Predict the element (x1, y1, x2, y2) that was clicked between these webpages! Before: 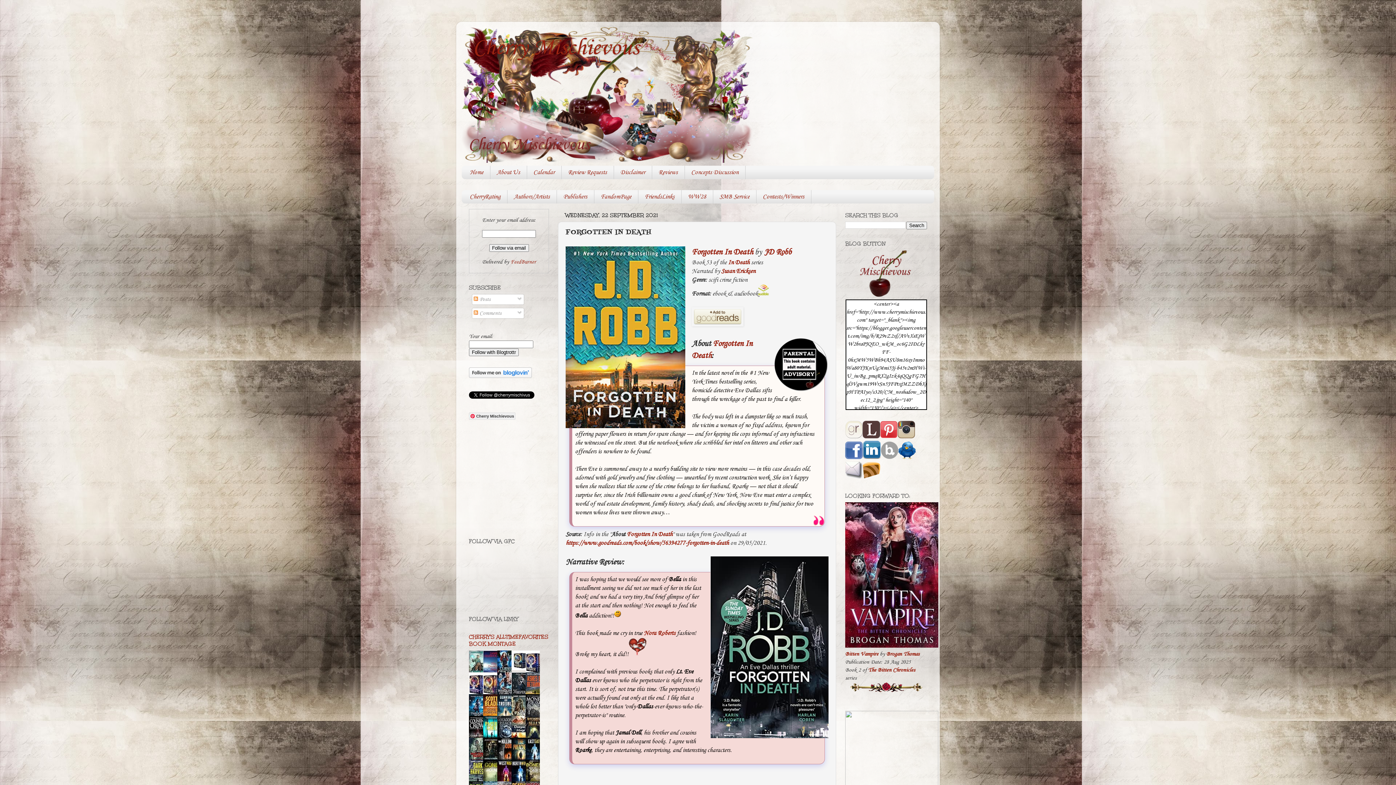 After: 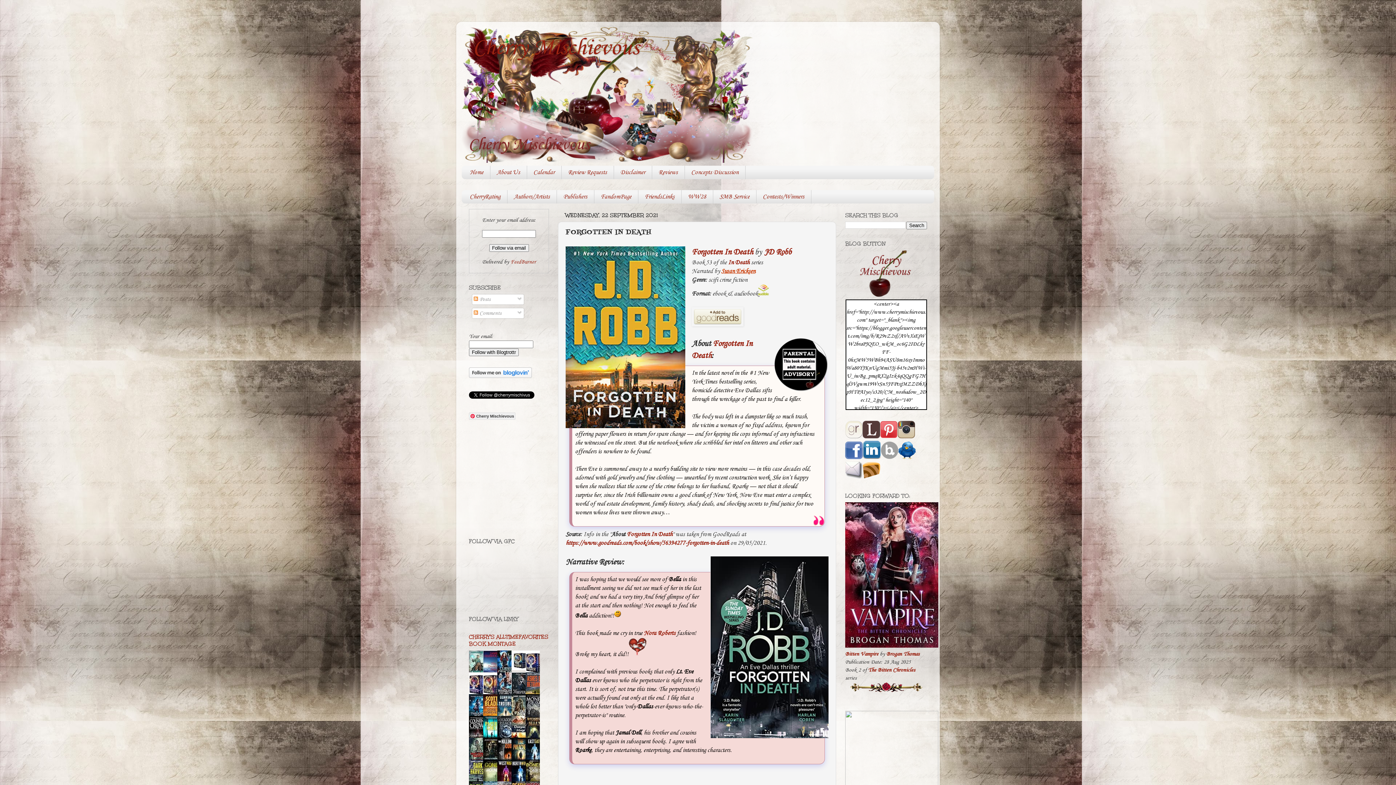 Action: label: Susan Ericksen bbox: (721, 267, 755, 274)